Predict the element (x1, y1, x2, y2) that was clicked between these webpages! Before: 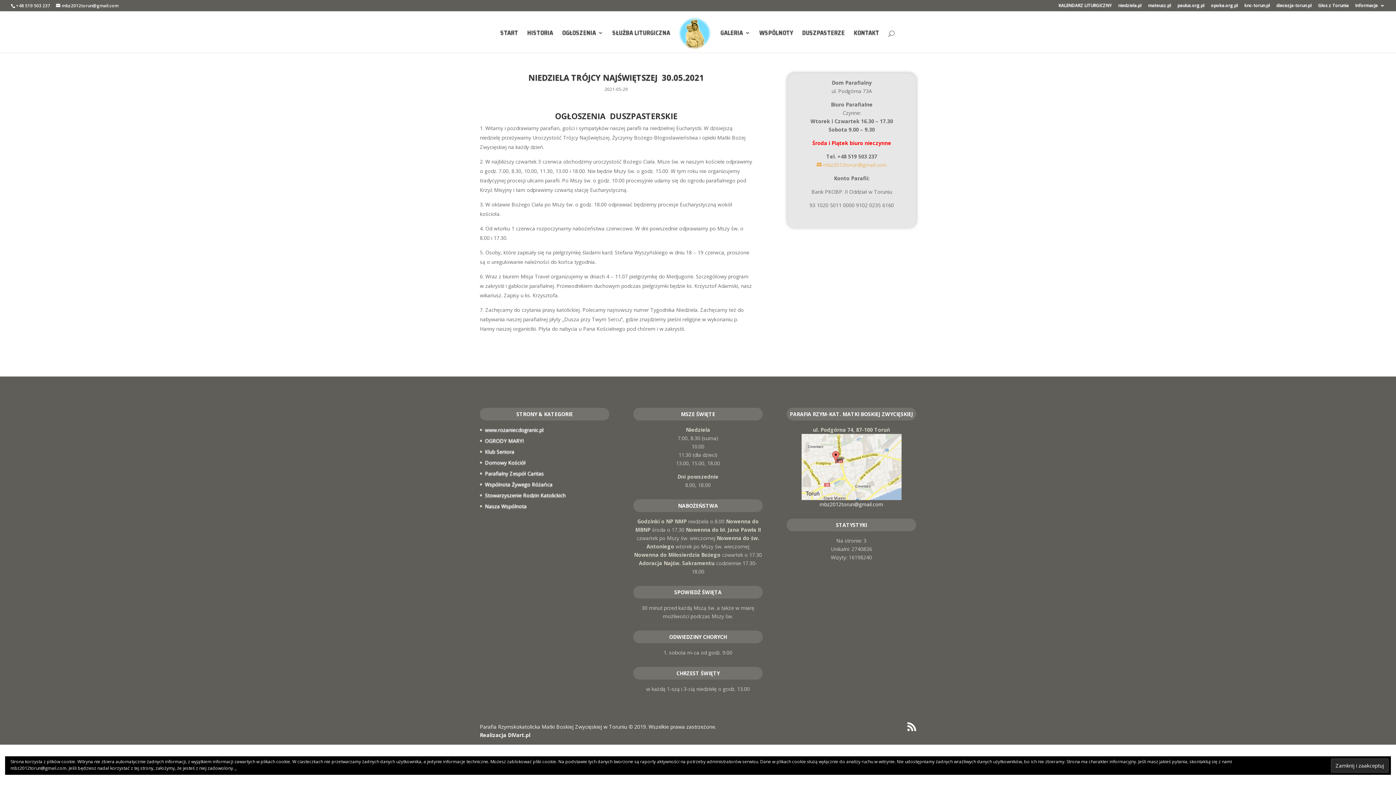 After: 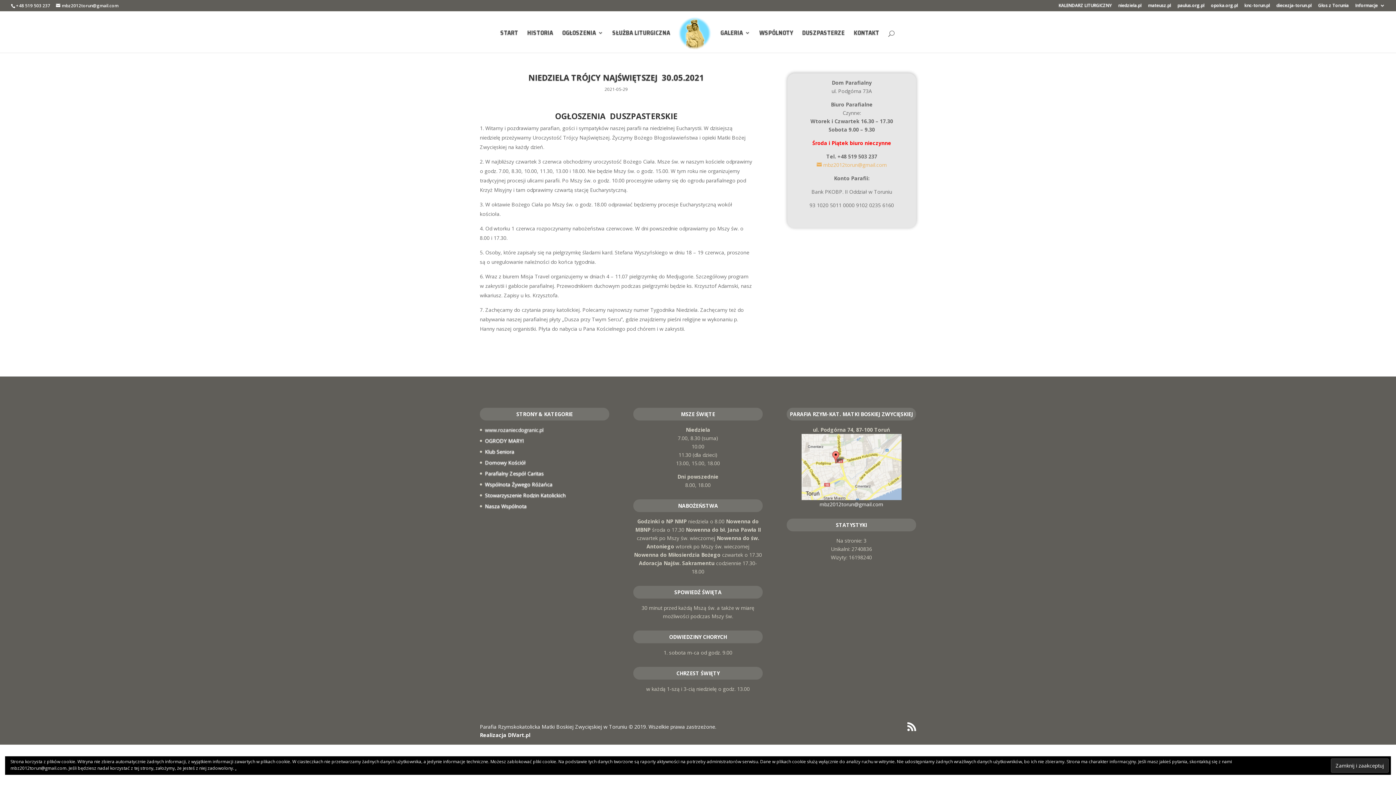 Action: bbox: (485, 426, 543, 433) label: www.rozaniecdogranic.pl